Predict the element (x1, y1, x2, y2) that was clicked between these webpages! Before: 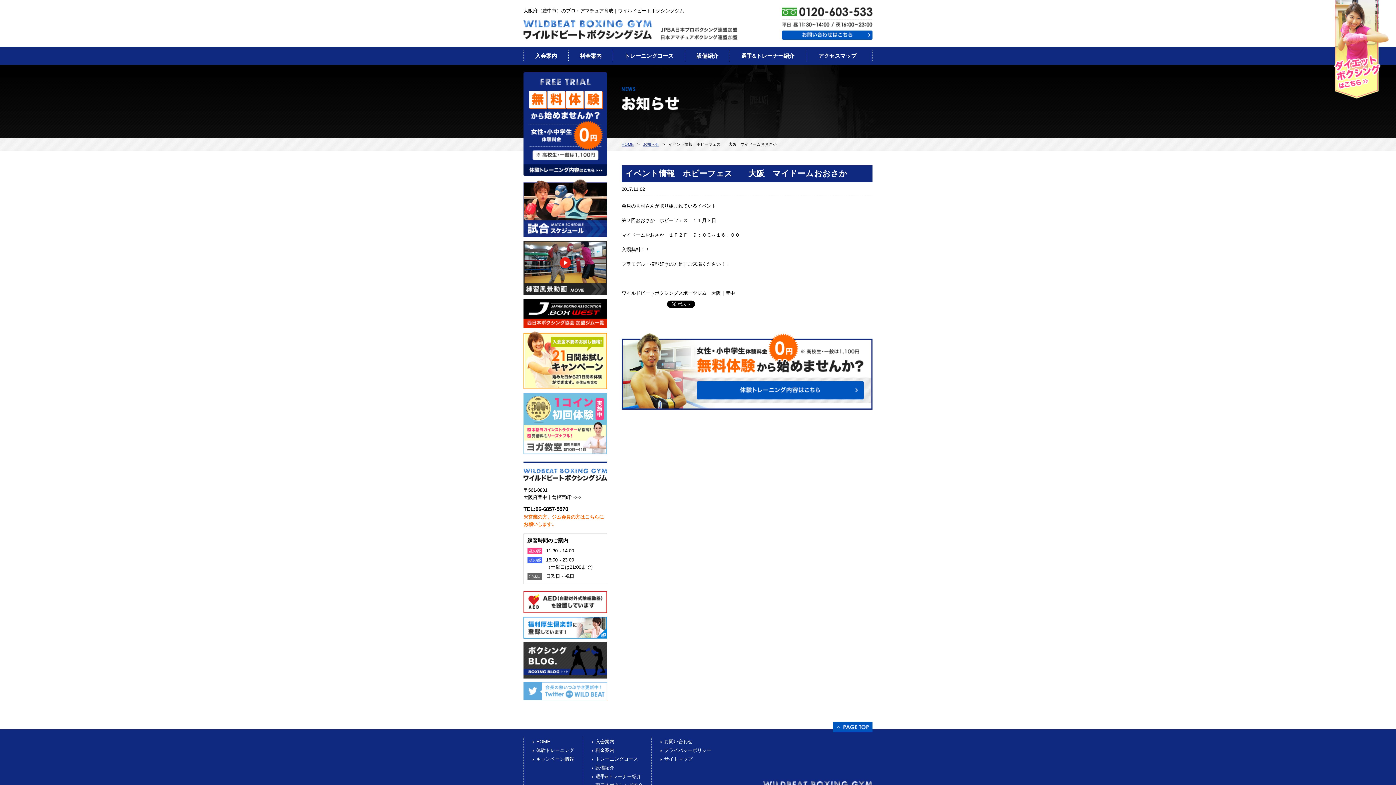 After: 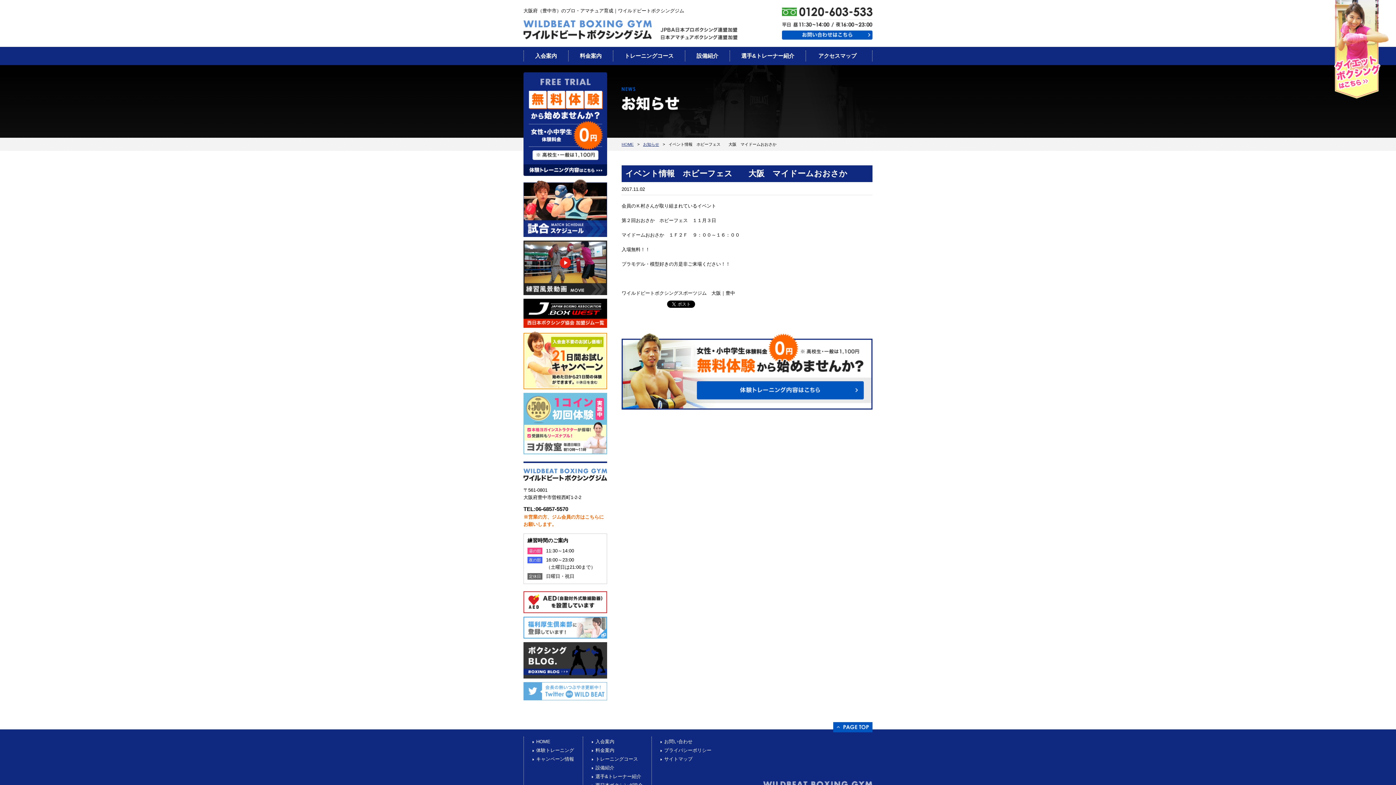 Action: bbox: (523, 632, 607, 637)